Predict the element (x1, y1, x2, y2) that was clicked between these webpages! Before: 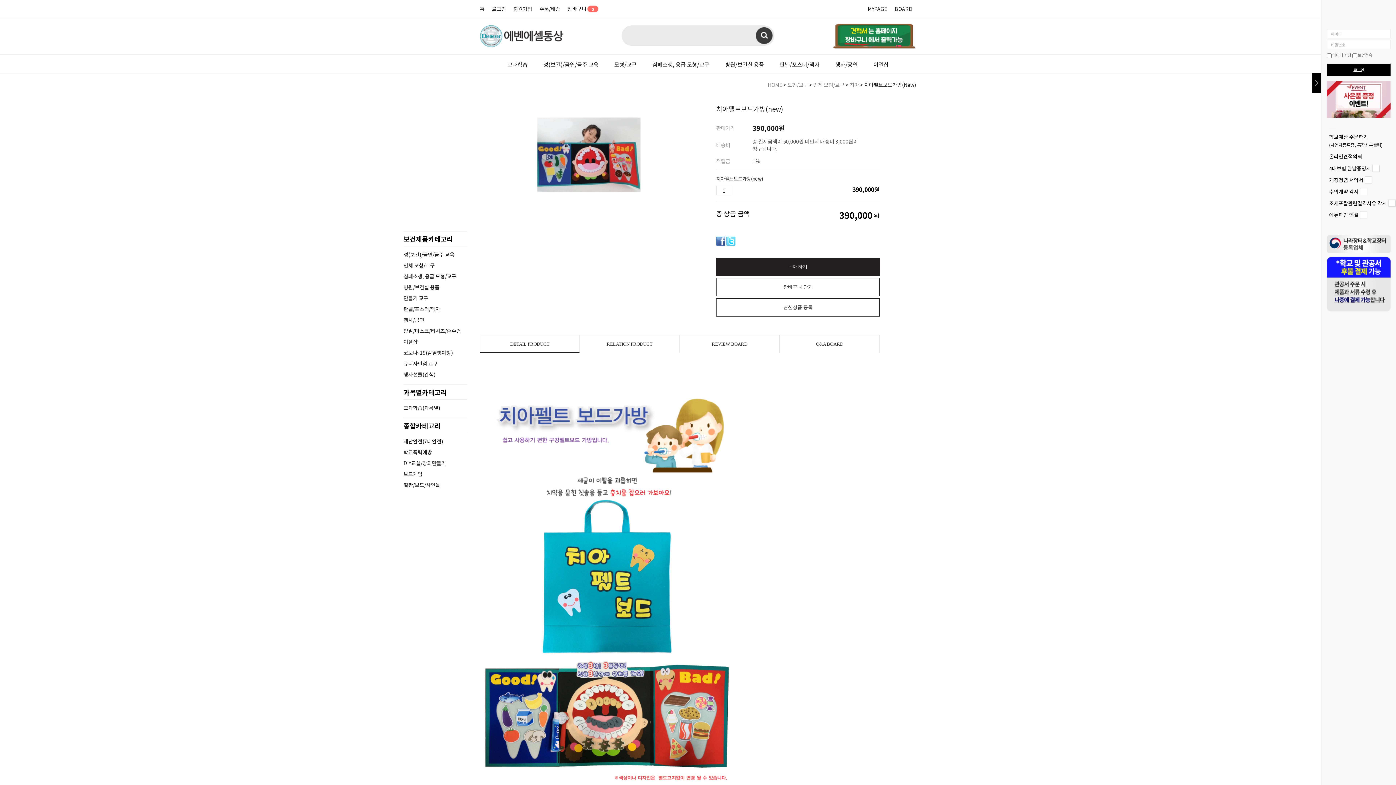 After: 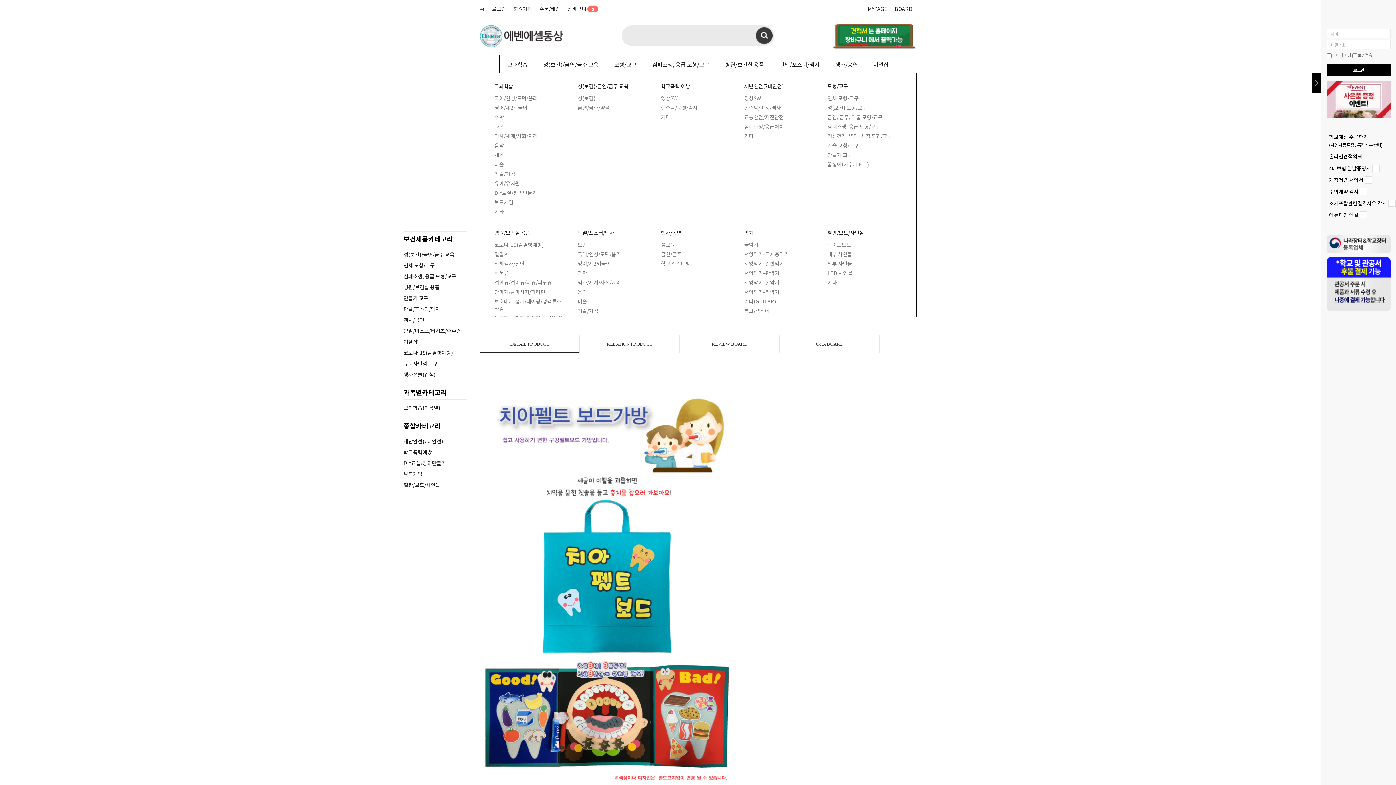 Action: bbox: (480, 54, 498, 73)